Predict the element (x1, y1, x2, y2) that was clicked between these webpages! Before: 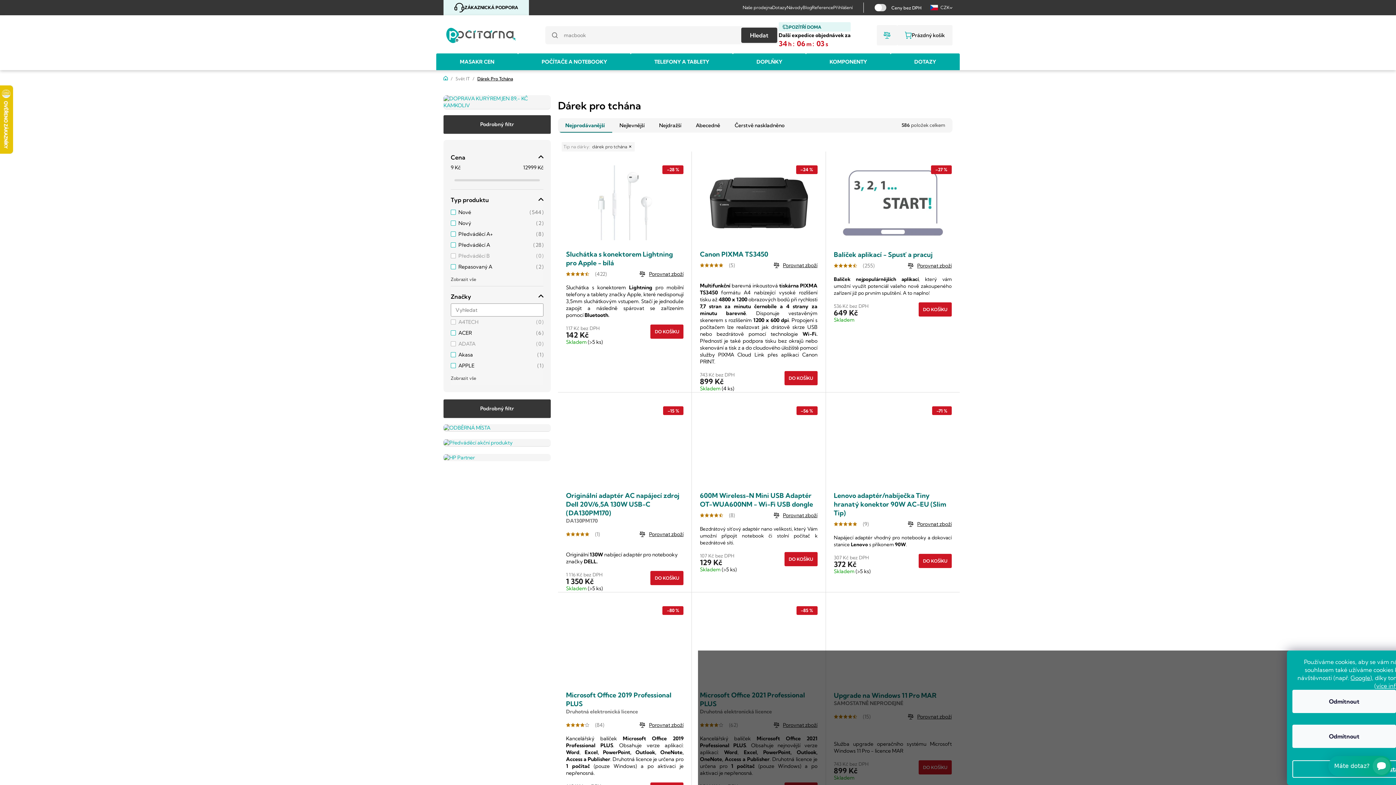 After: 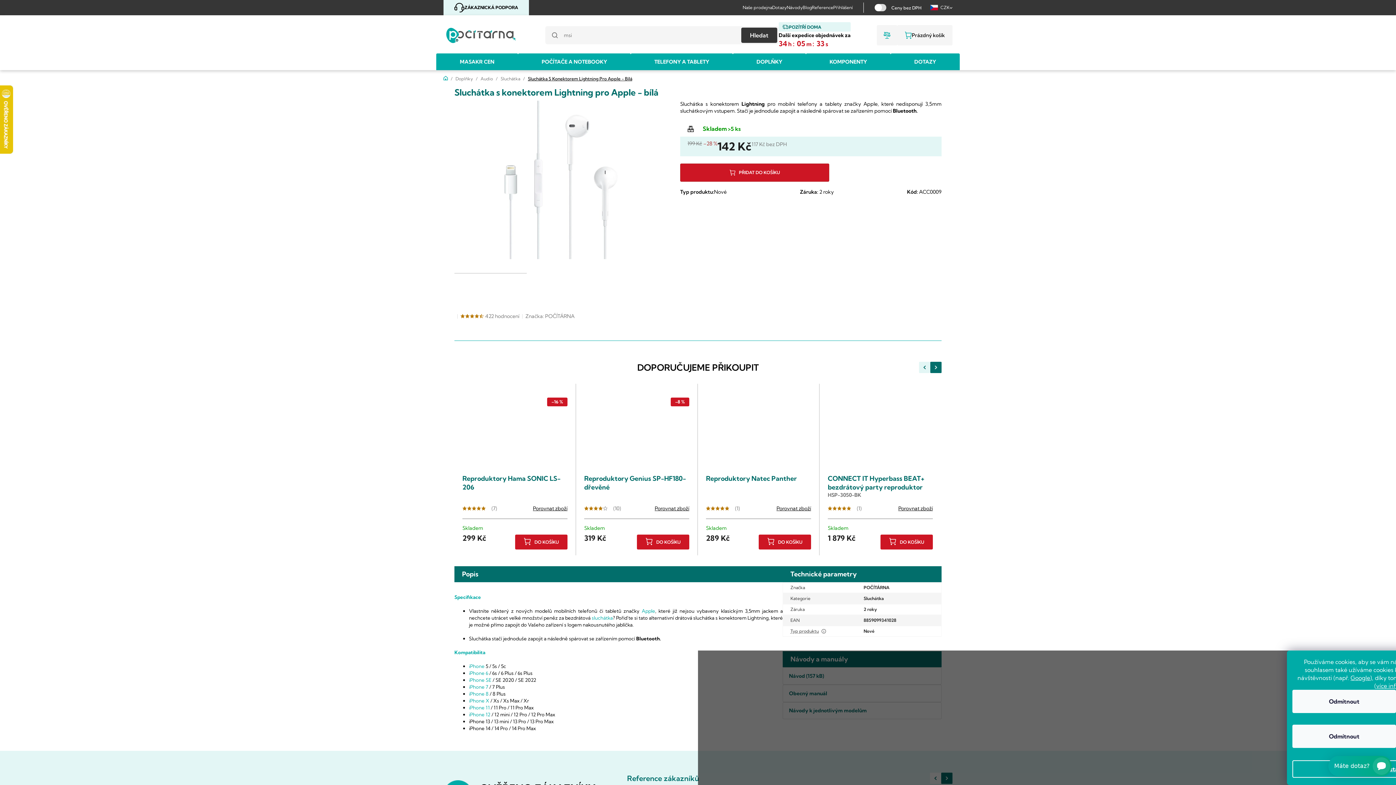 Action: label: Sluchátka s konektorem Lightning pro Apple - bílá bbox: (566, 250, 683, 267)